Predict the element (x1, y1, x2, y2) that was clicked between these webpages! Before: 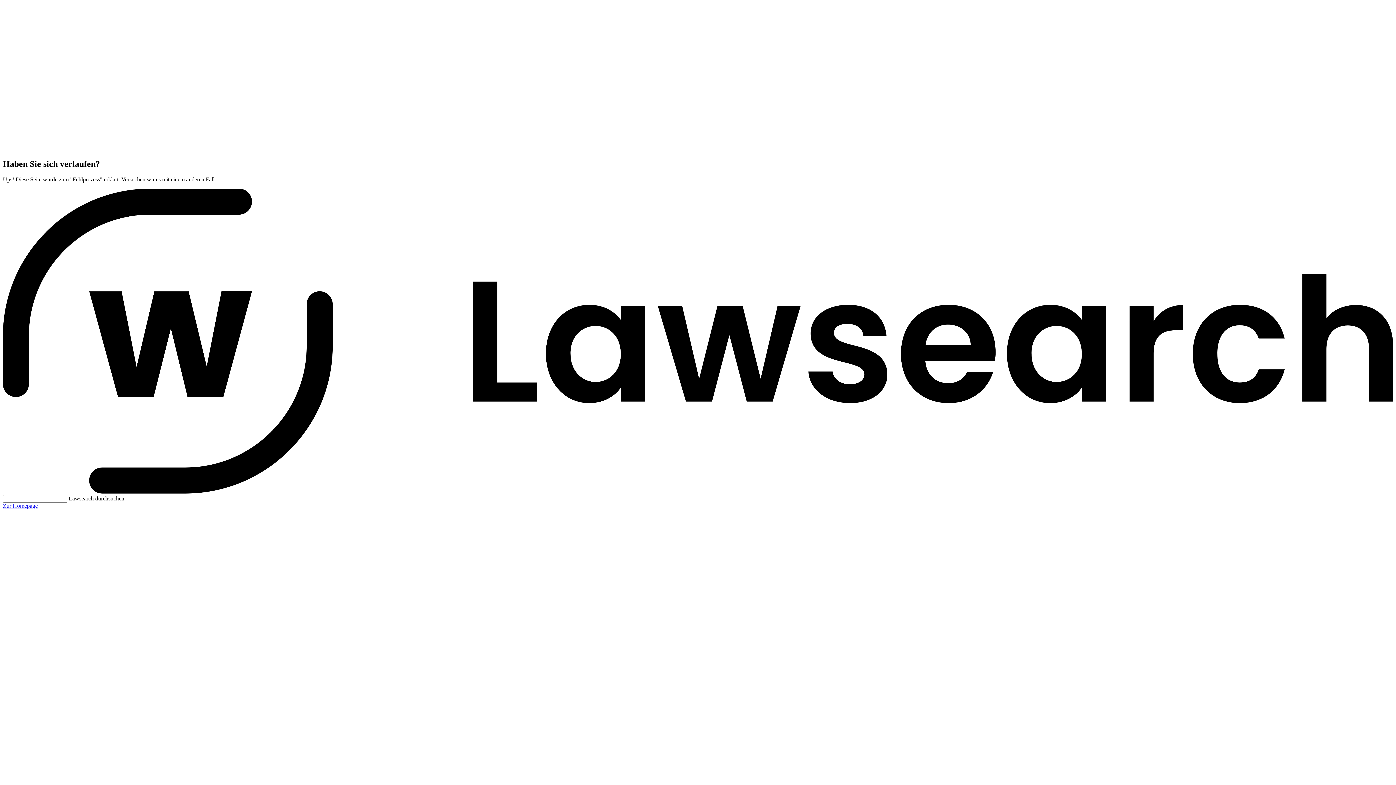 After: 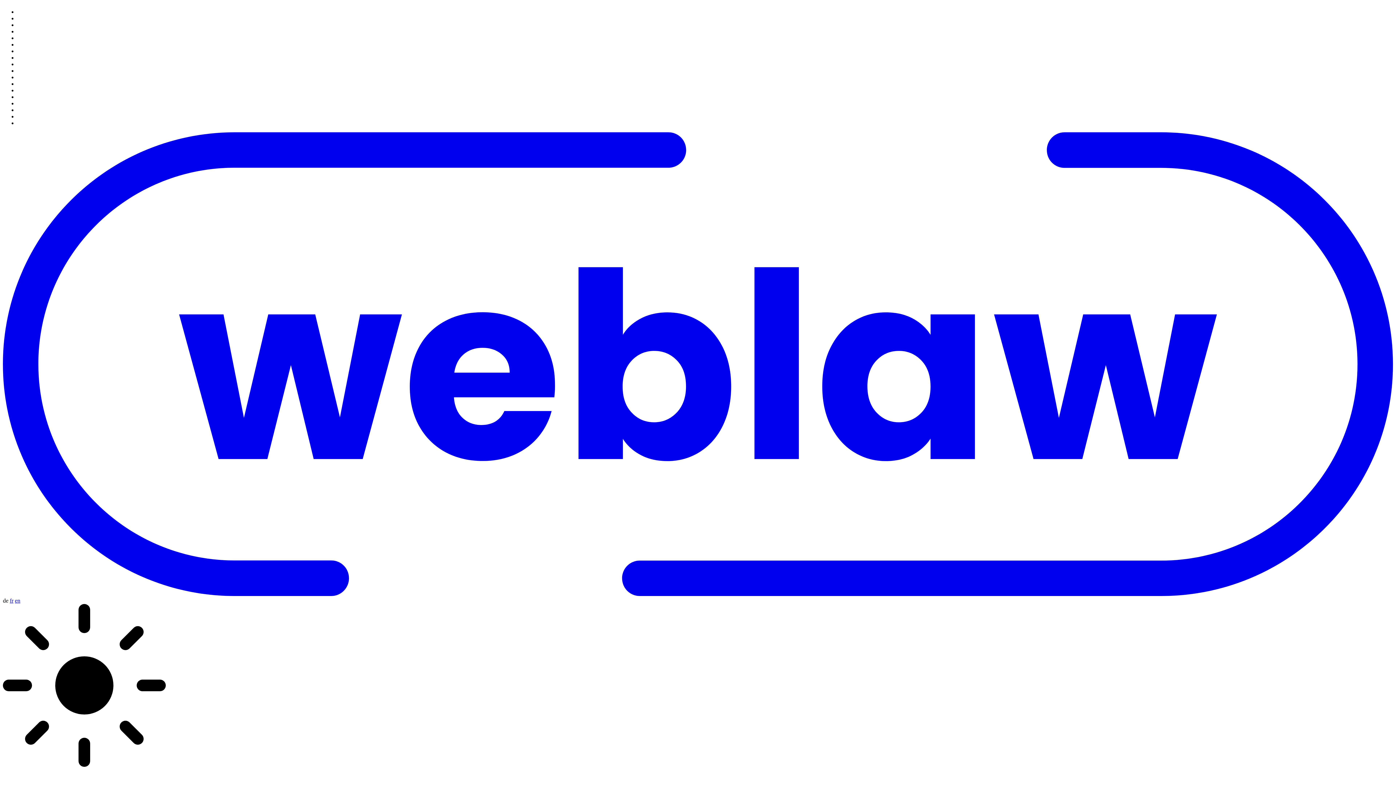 Action: label: Zur Homepage bbox: (2, 502, 37, 508)